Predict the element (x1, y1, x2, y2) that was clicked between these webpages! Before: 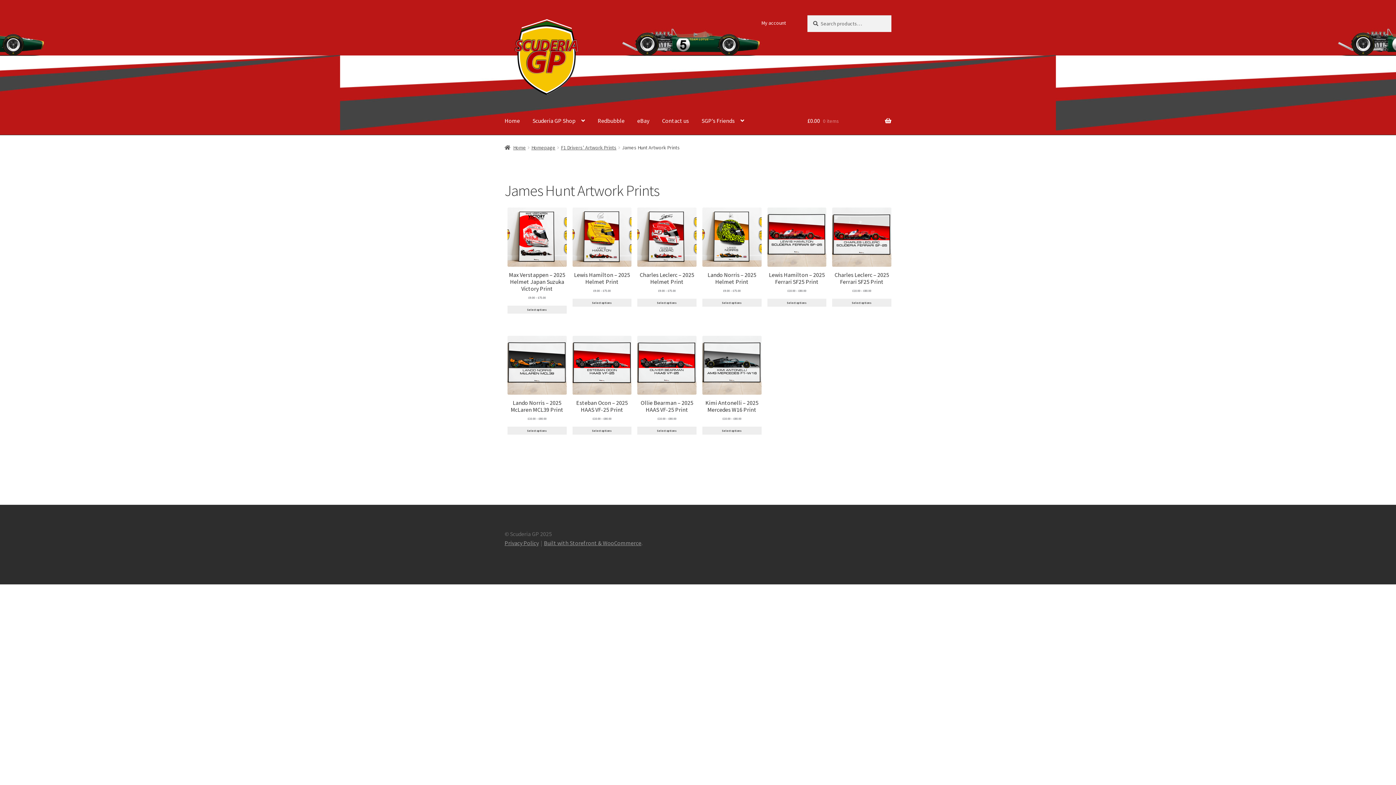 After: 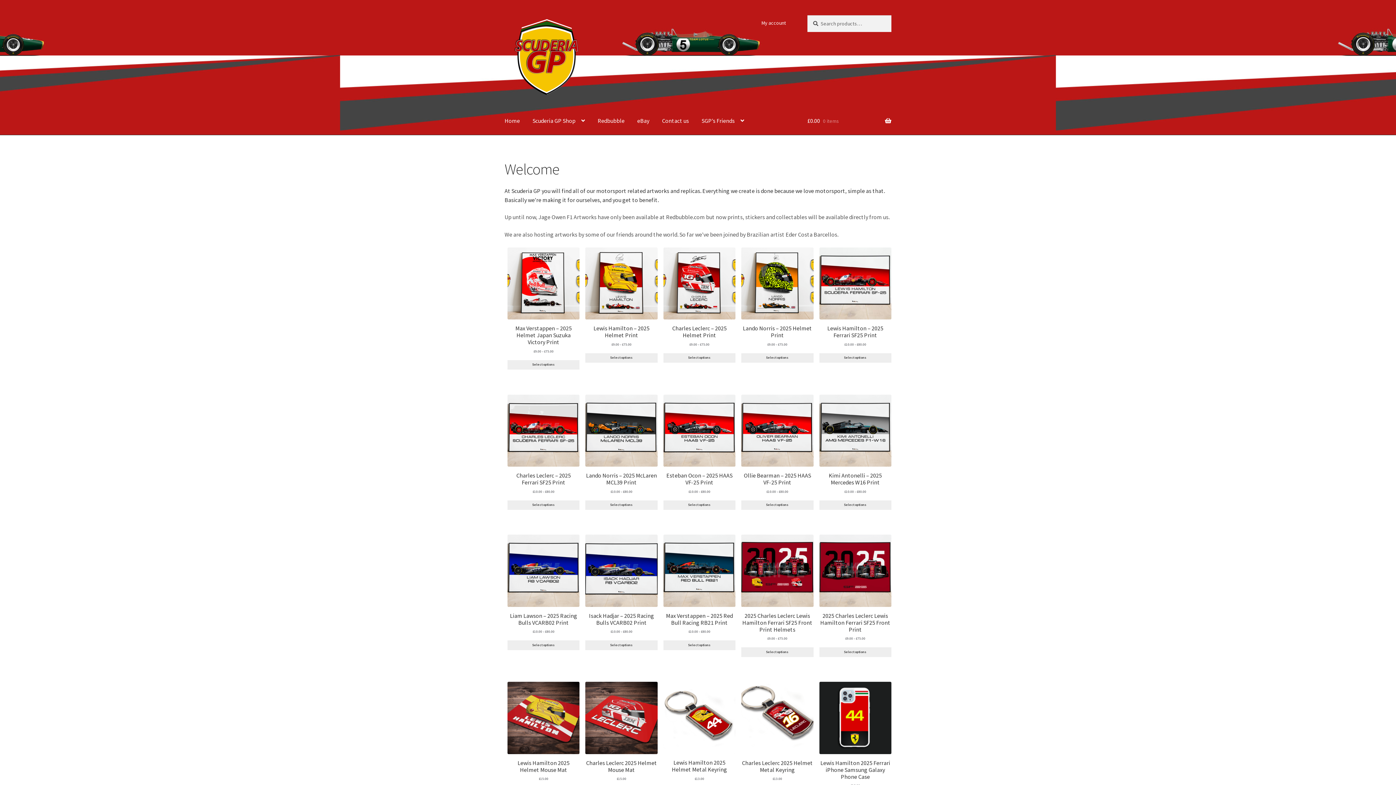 Action: label: Home bbox: (504, 144, 526, 150)